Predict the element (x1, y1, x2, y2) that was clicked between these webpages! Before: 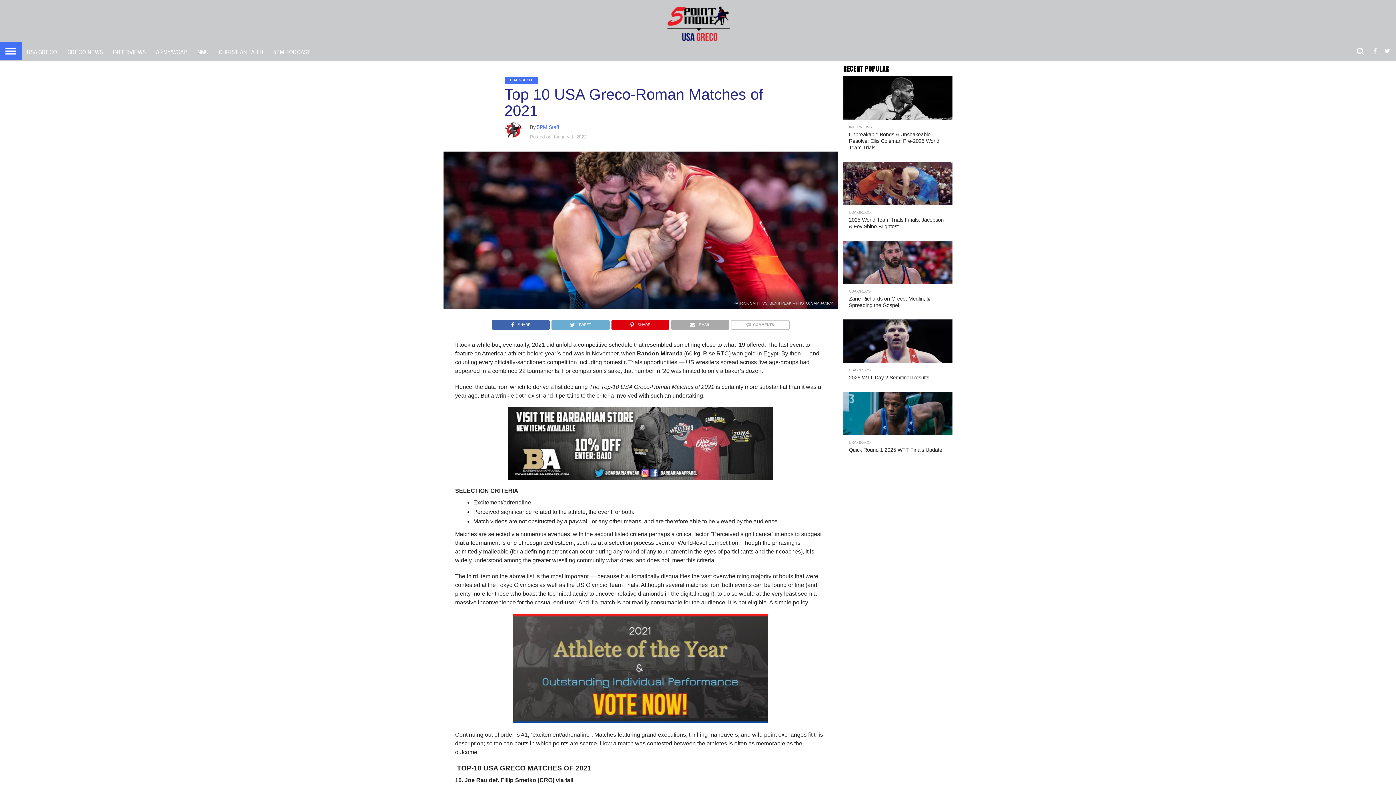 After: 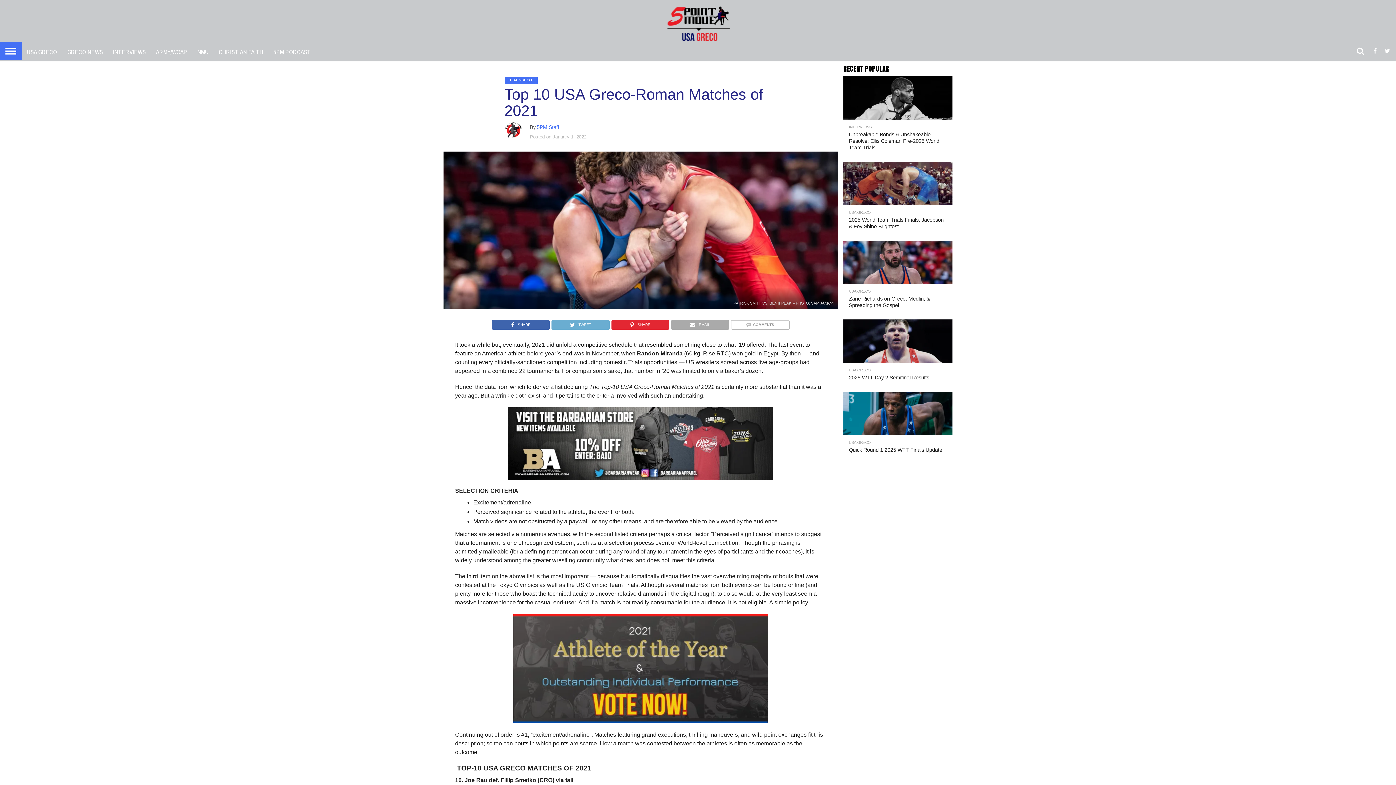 Action: label: SHARE bbox: (611, 320, 669, 326)